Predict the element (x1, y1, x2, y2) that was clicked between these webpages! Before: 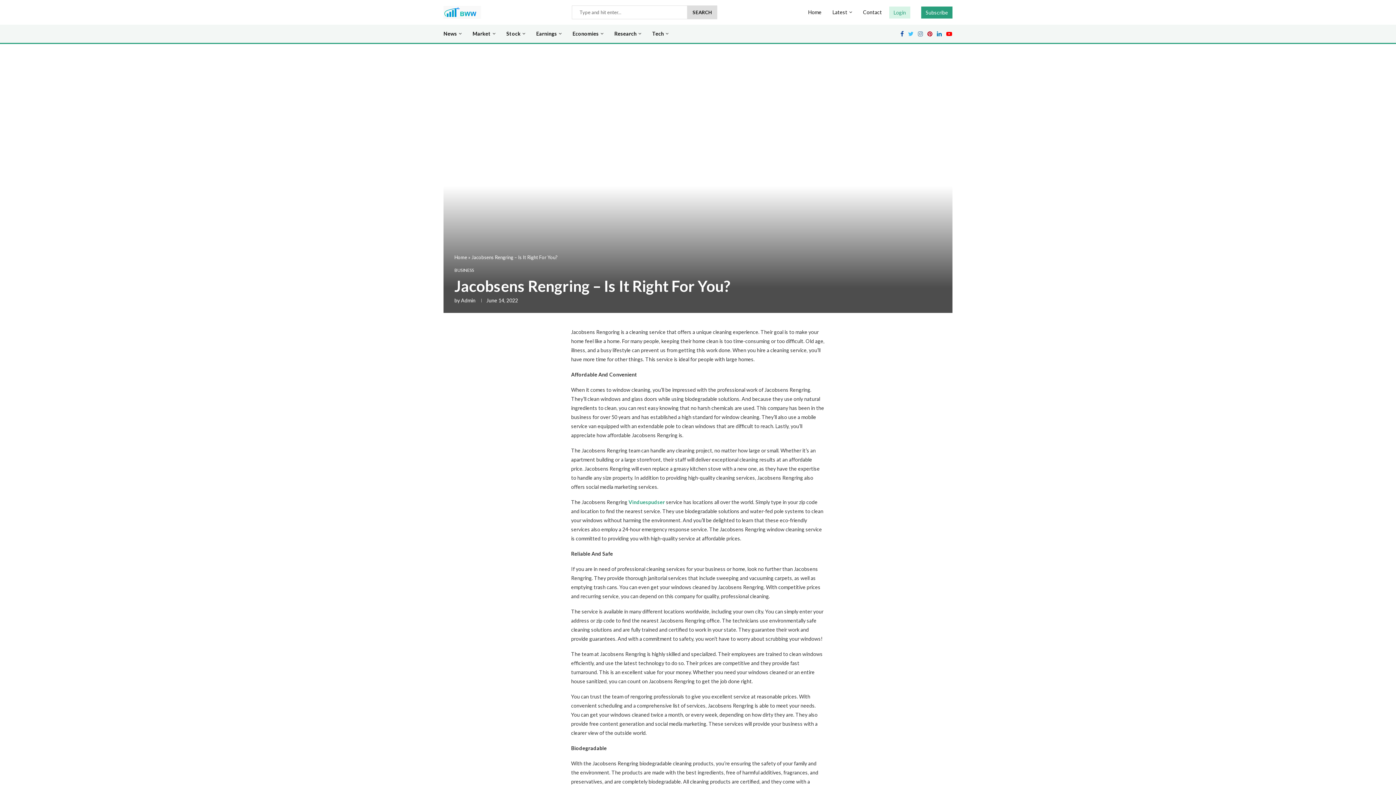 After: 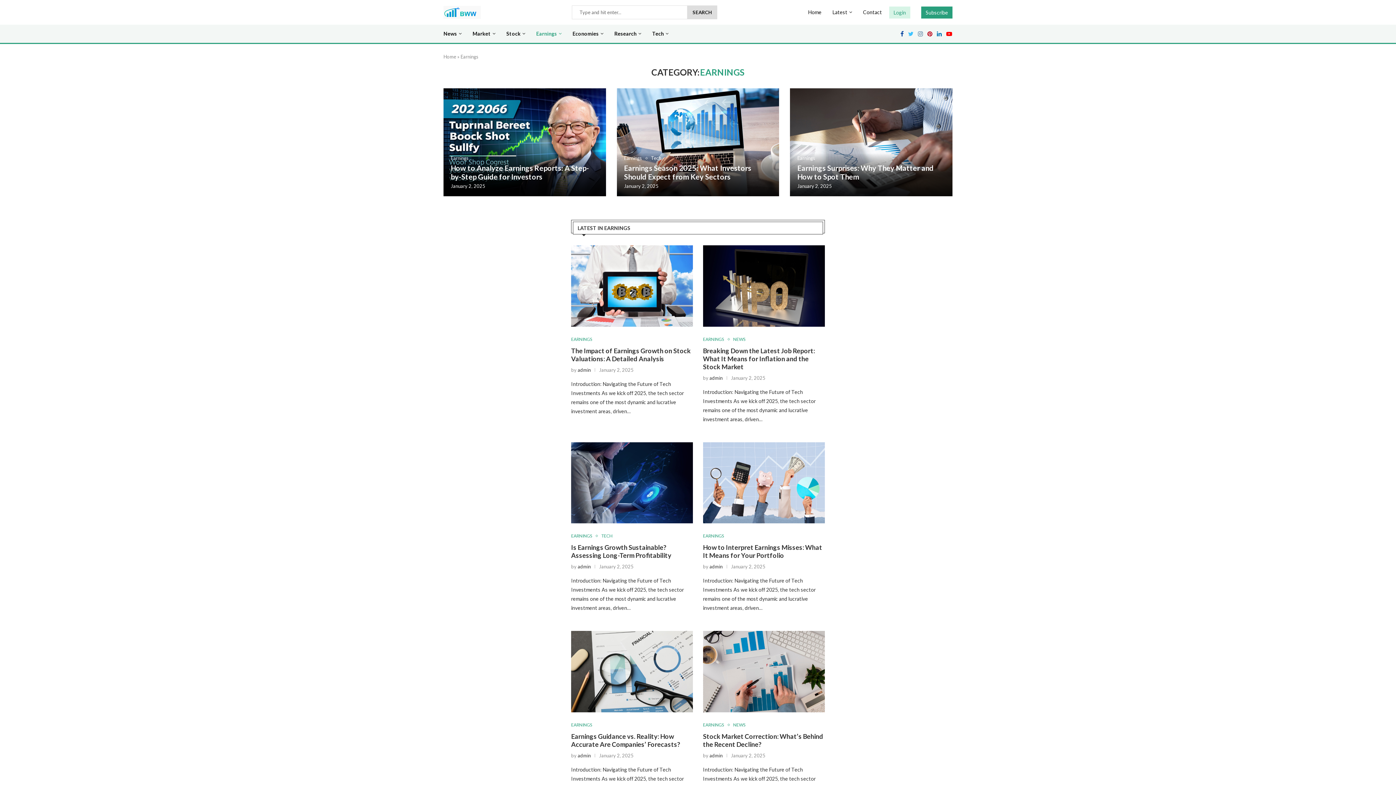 Action: bbox: (536, 24, 561, 42) label: Earnings